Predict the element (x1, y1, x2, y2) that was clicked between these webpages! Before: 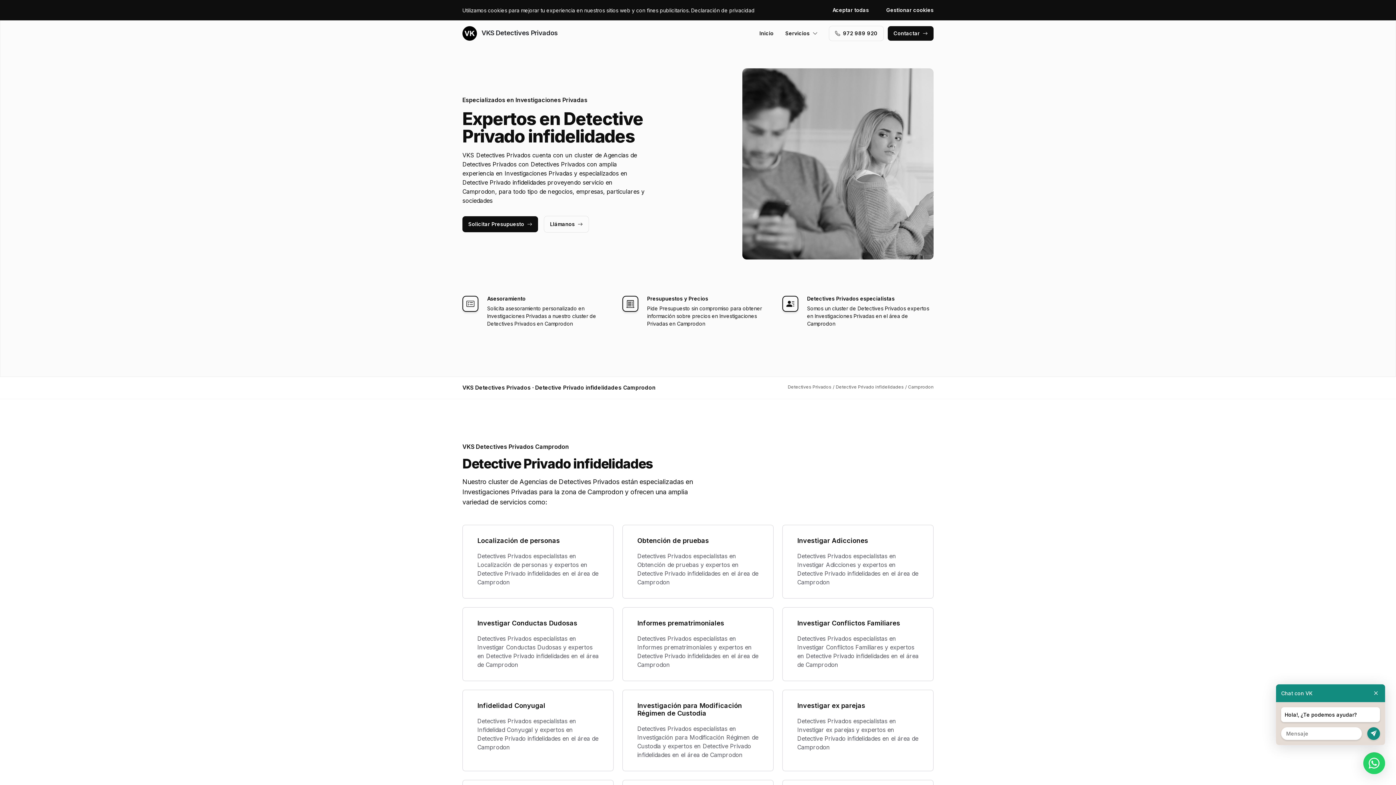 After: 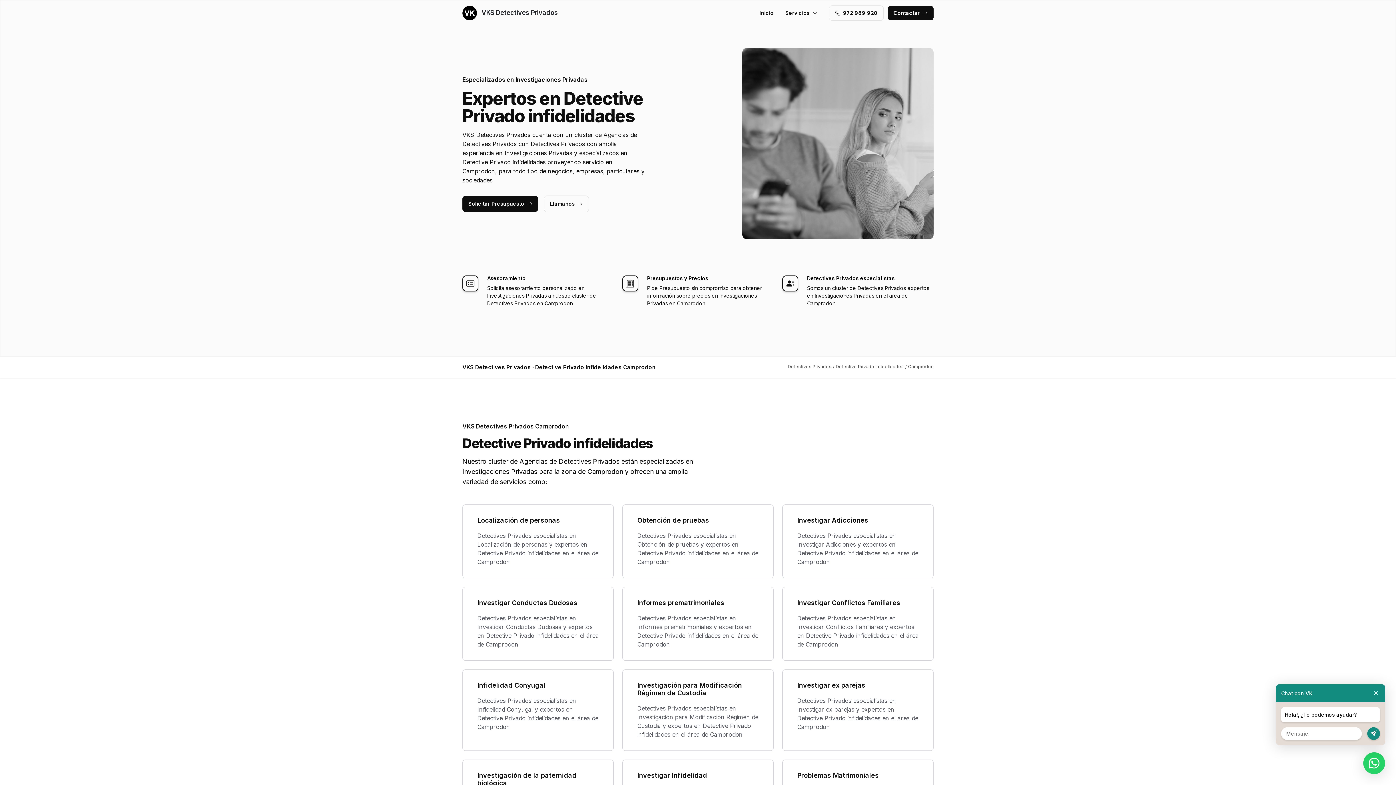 Action: label: Aceptar todas bbox: (832, 2, 874, 17)